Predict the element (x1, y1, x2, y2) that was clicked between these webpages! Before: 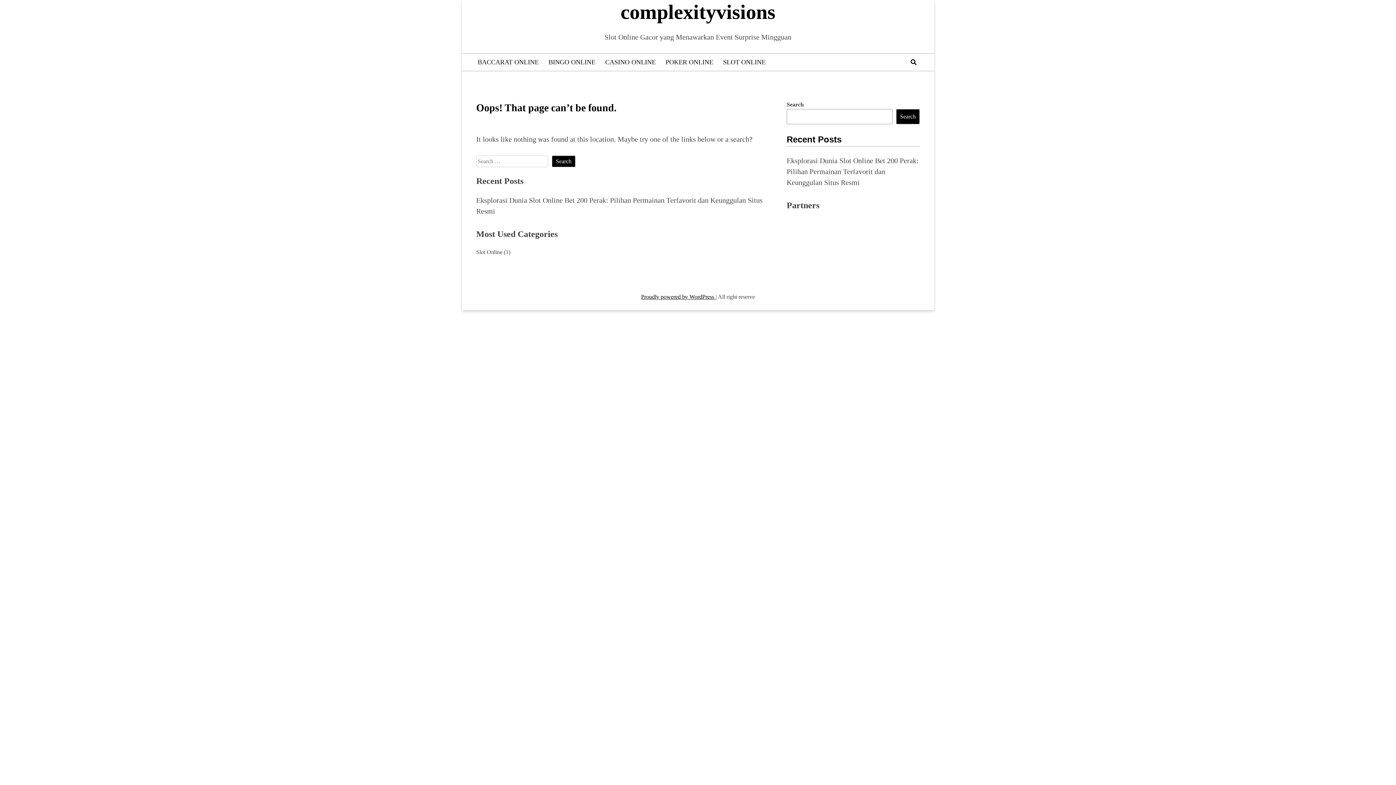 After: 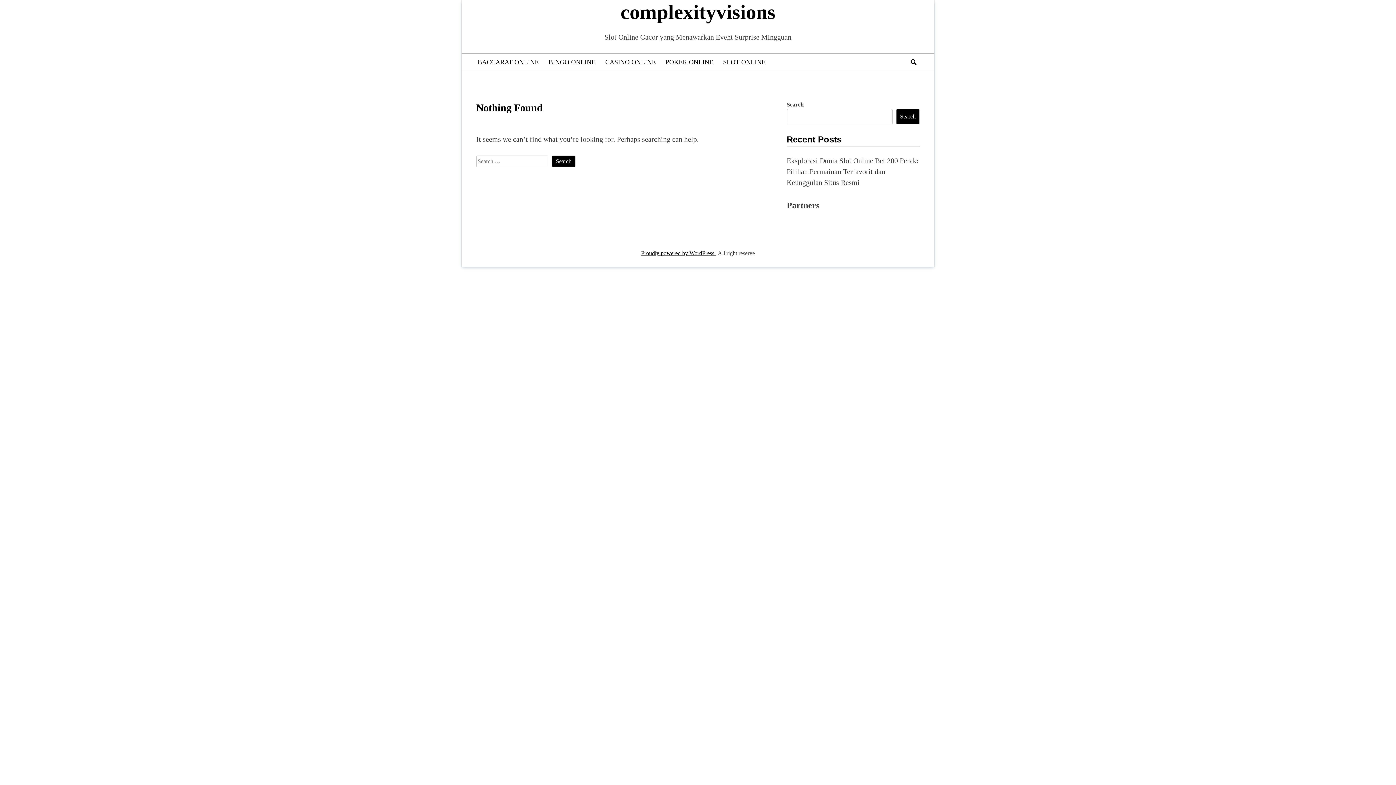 Action: label: POKER ONLINE bbox: (665, 58, 713, 65)